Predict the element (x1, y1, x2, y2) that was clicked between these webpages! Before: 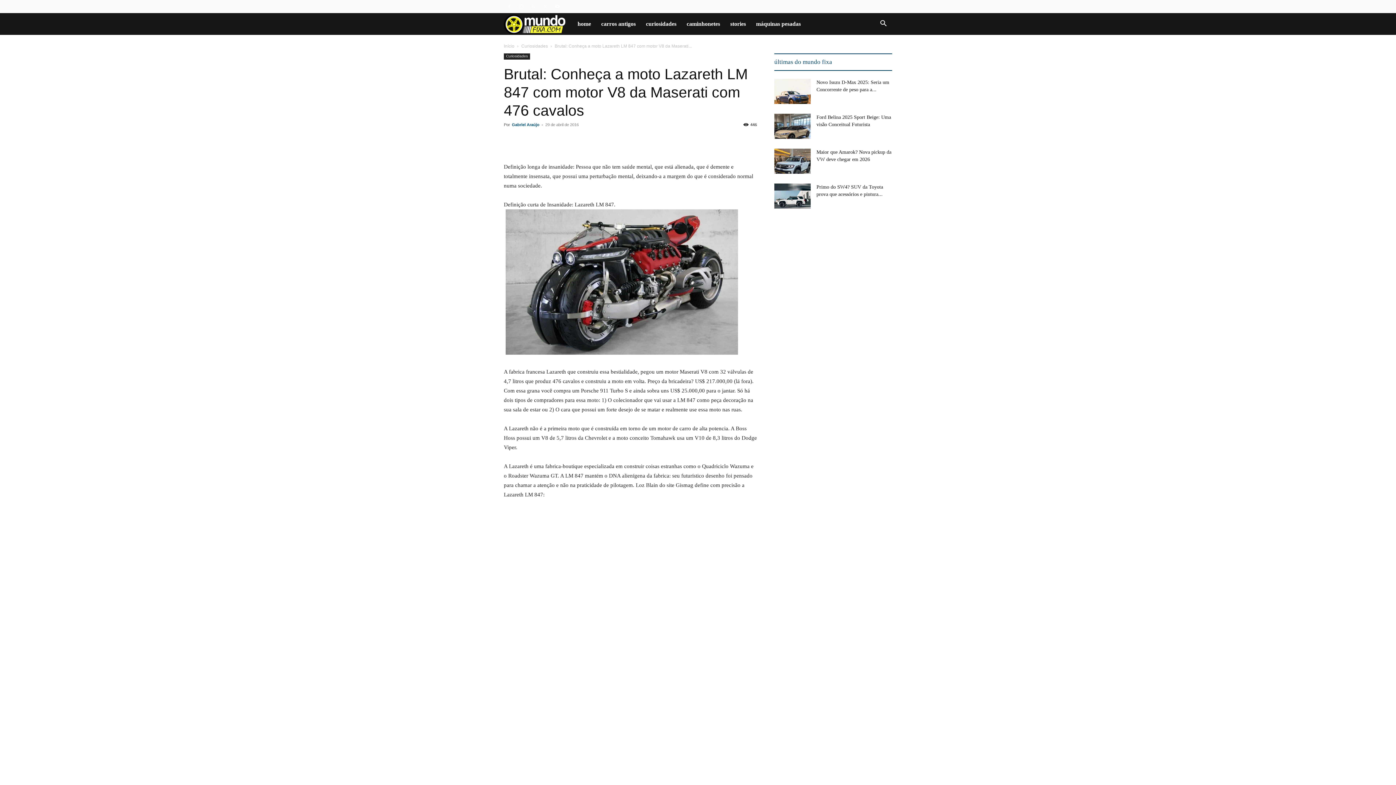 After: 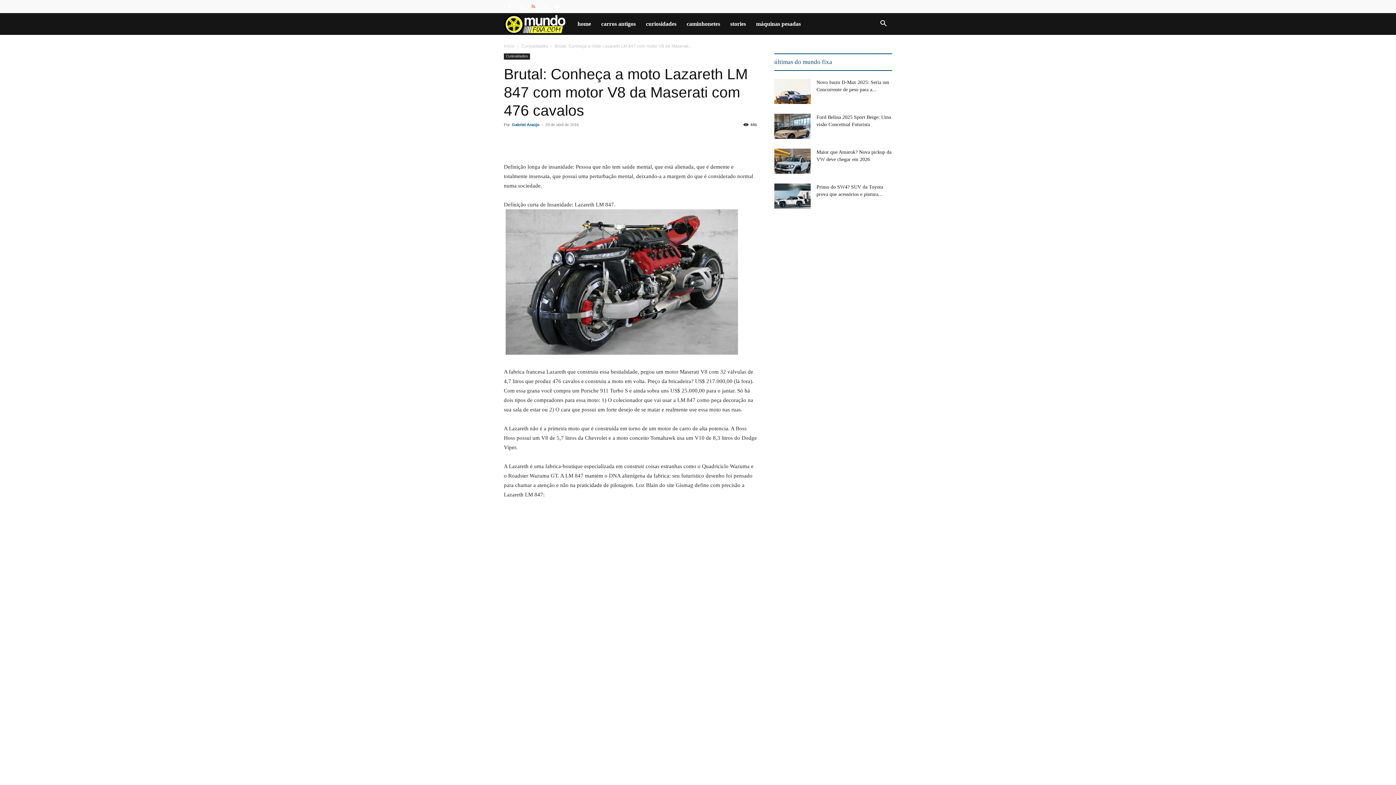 Action: bbox: (528, 0, 538, 13)